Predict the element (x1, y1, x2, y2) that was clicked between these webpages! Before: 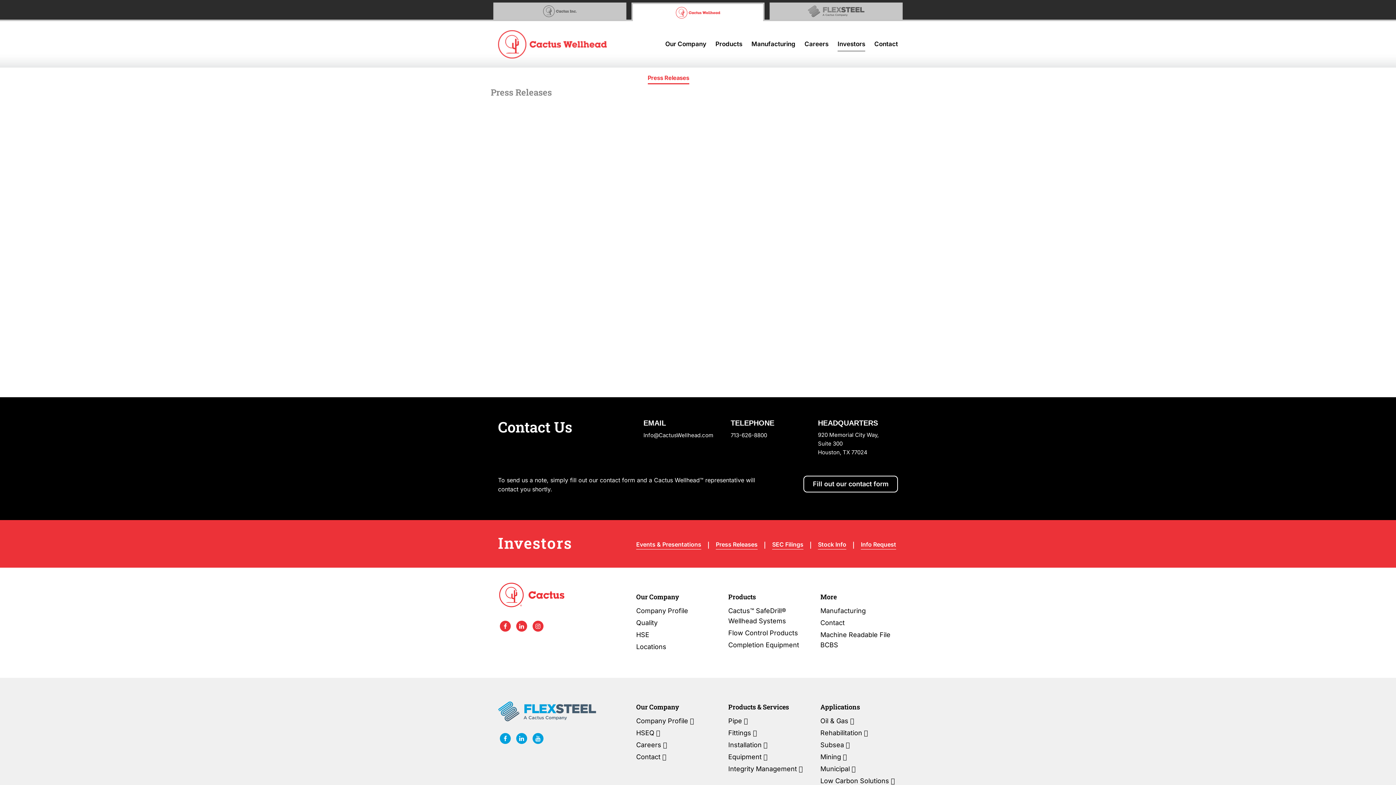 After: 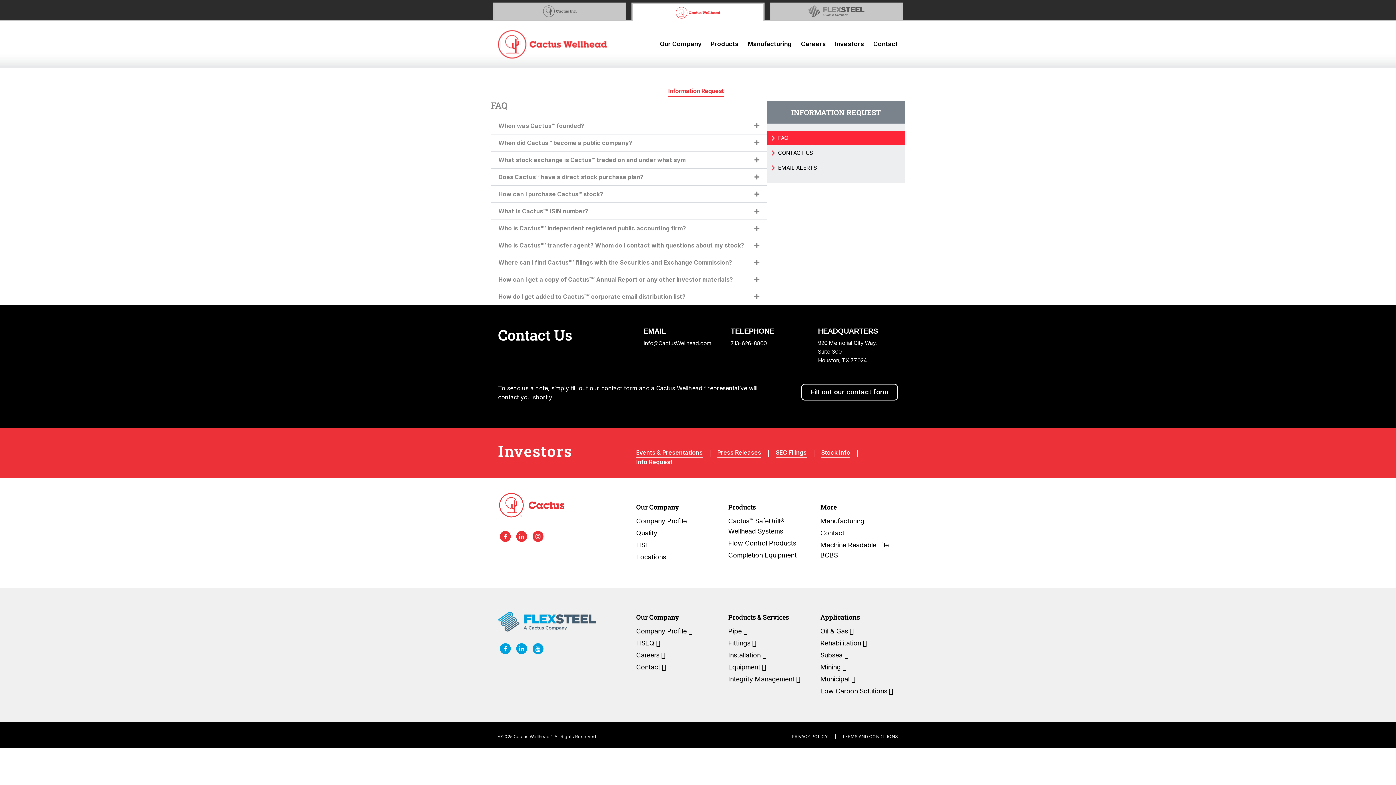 Action: label: Info Request bbox: (861, 540, 896, 549)